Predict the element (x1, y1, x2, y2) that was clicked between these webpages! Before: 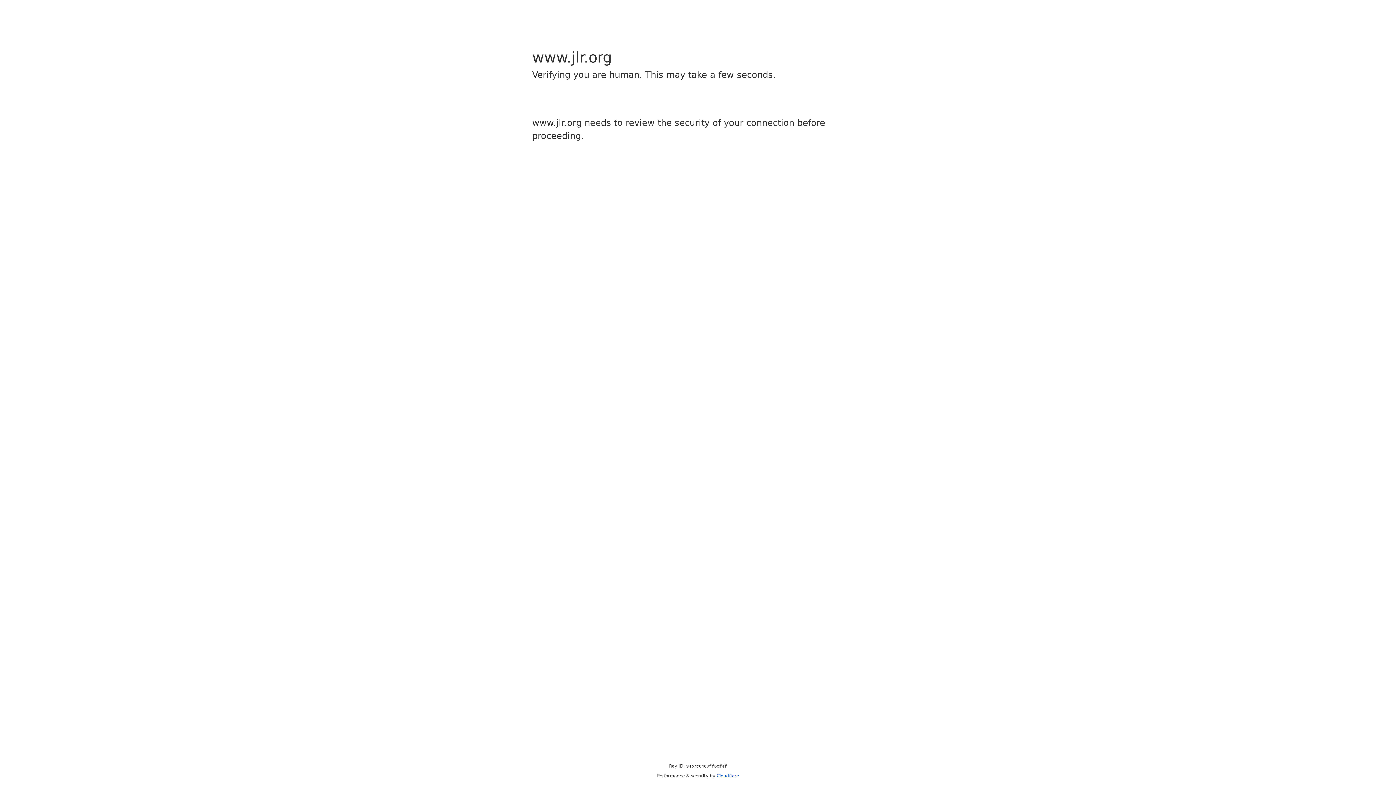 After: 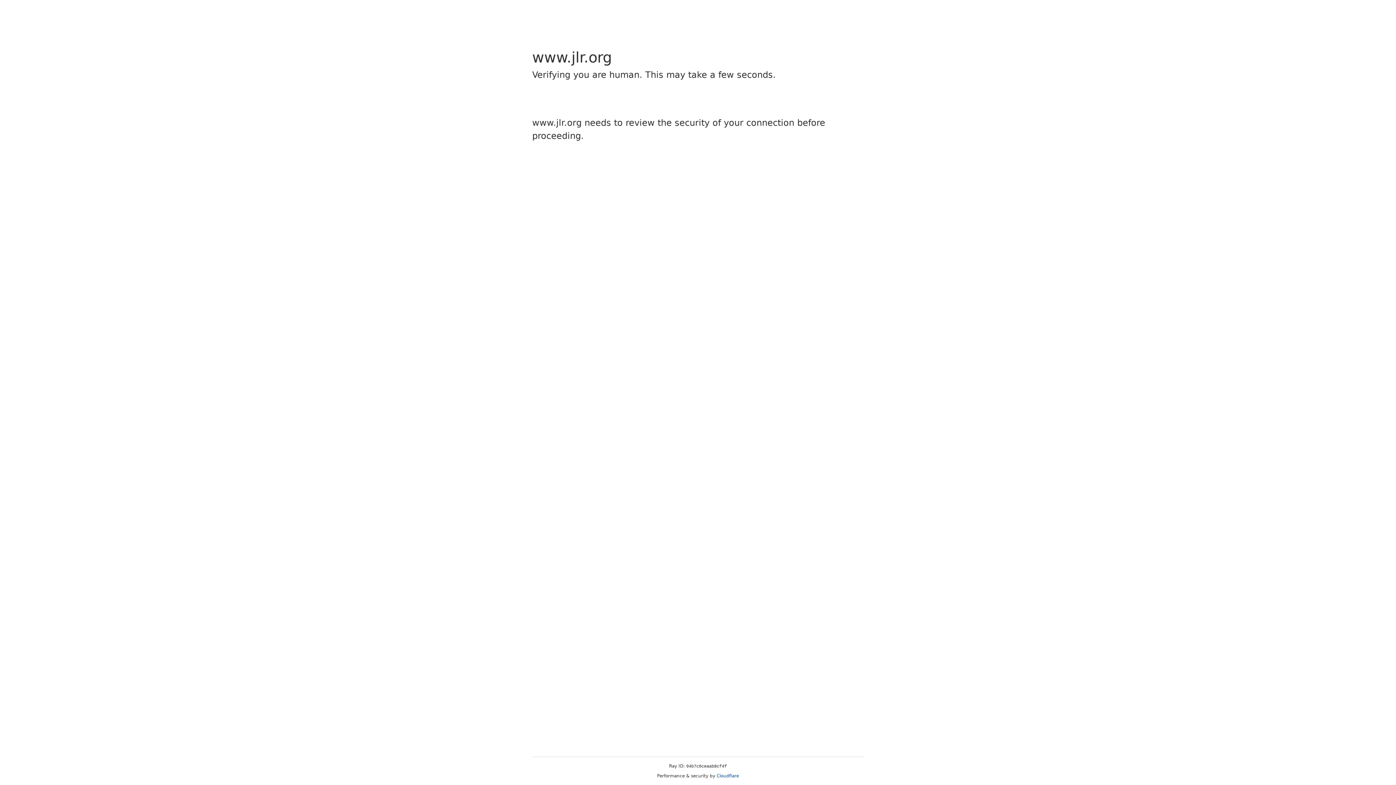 Action: bbox: (716, 773, 739, 778) label: Cloudflare